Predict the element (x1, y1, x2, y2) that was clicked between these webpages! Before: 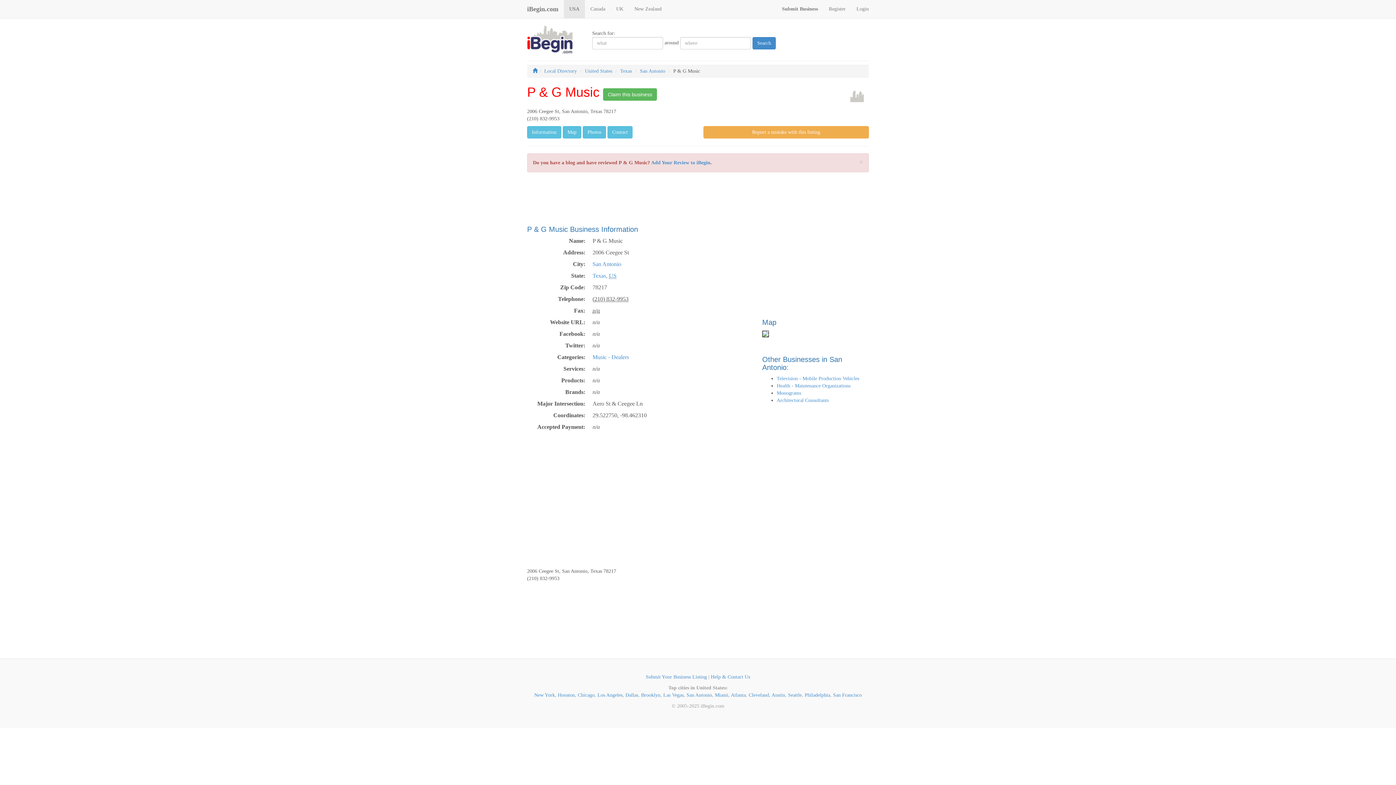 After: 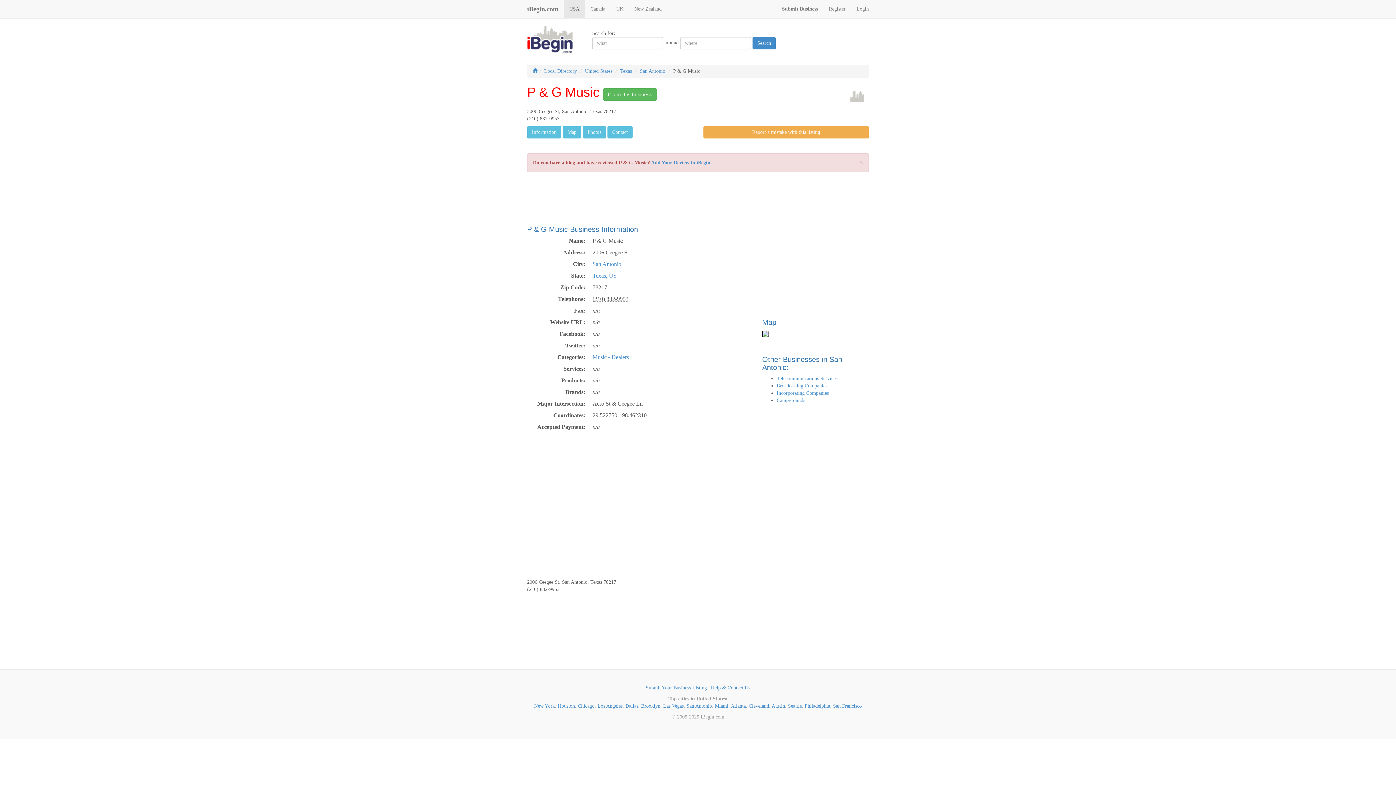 Action: label: Information bbox: (527, 126, 561, 138)